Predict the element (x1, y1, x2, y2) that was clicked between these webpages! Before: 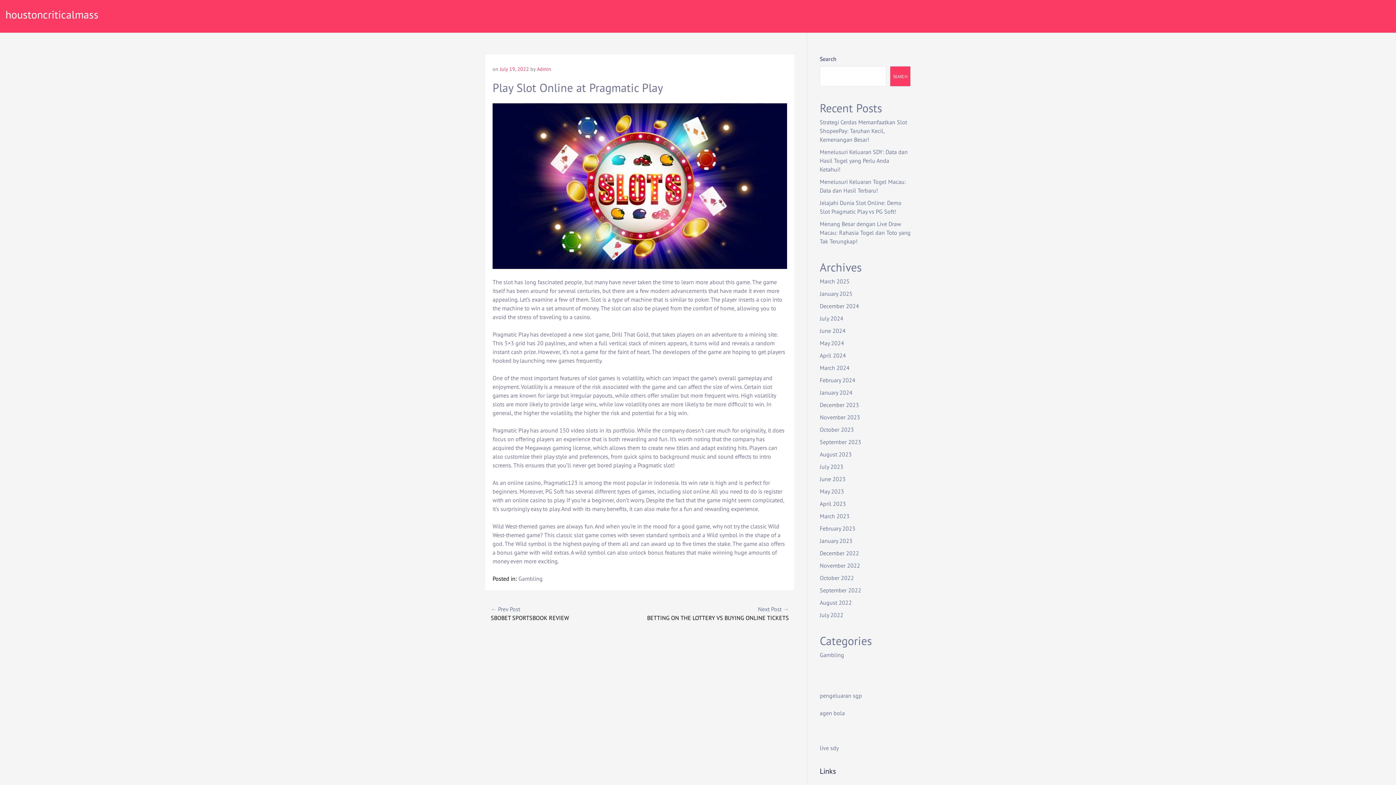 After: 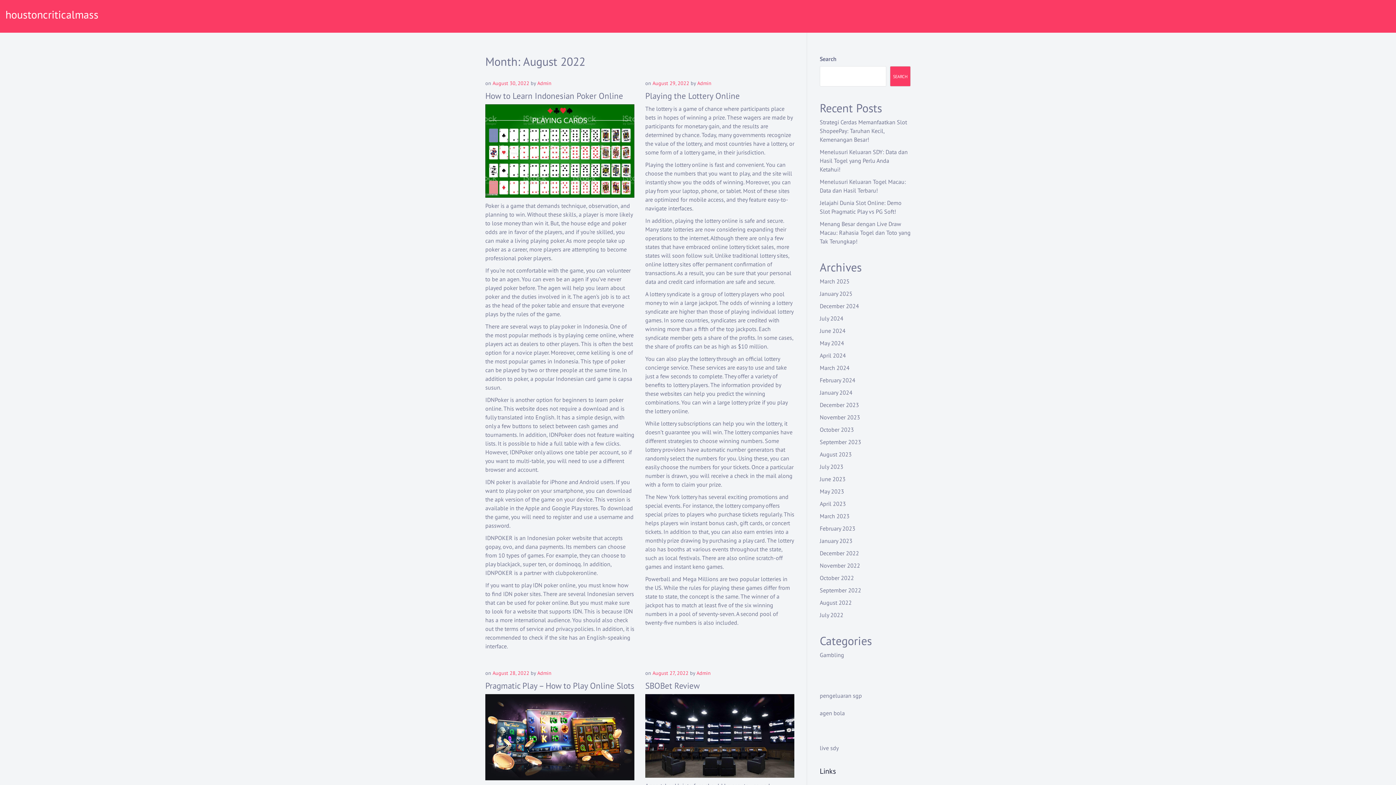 Action: label: August 2022 bbox: (820, 599, 852, 606)